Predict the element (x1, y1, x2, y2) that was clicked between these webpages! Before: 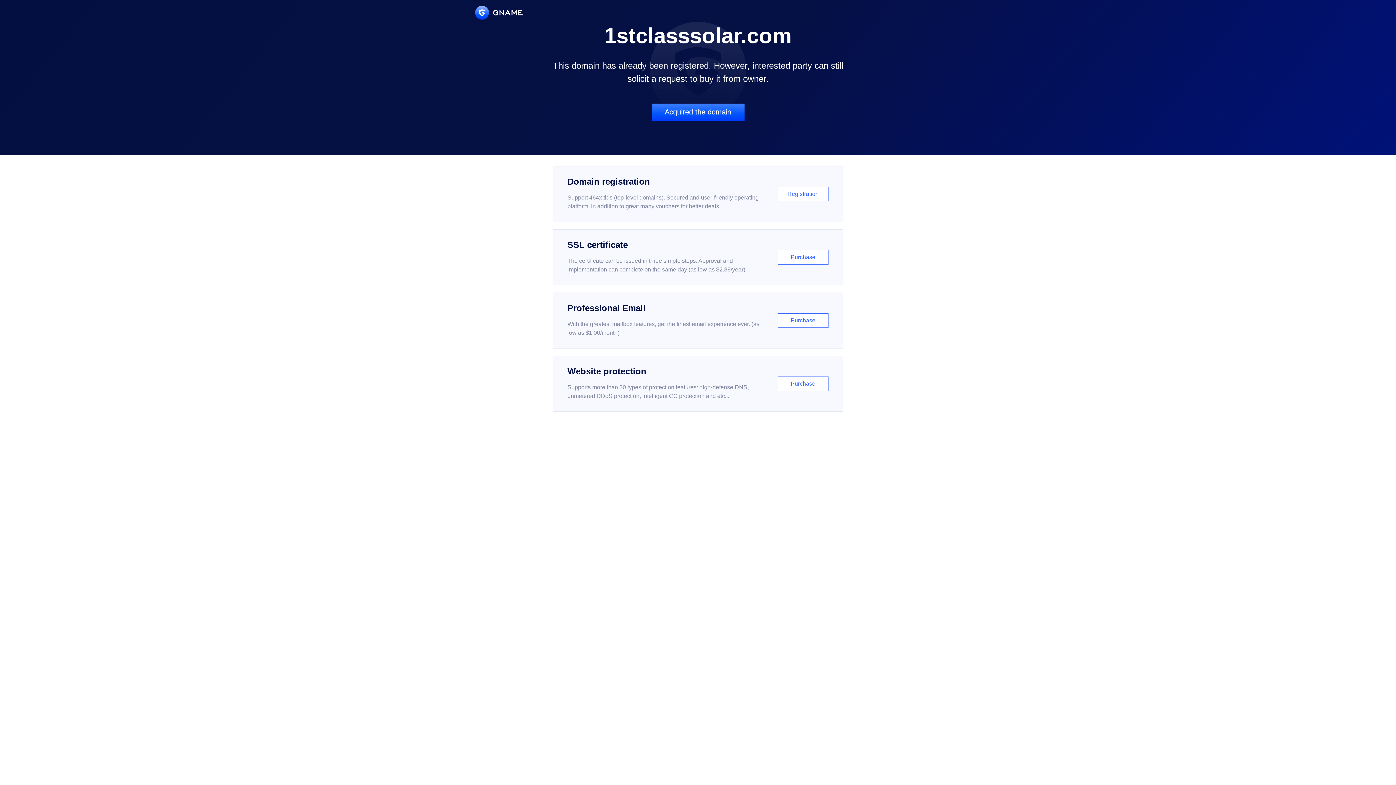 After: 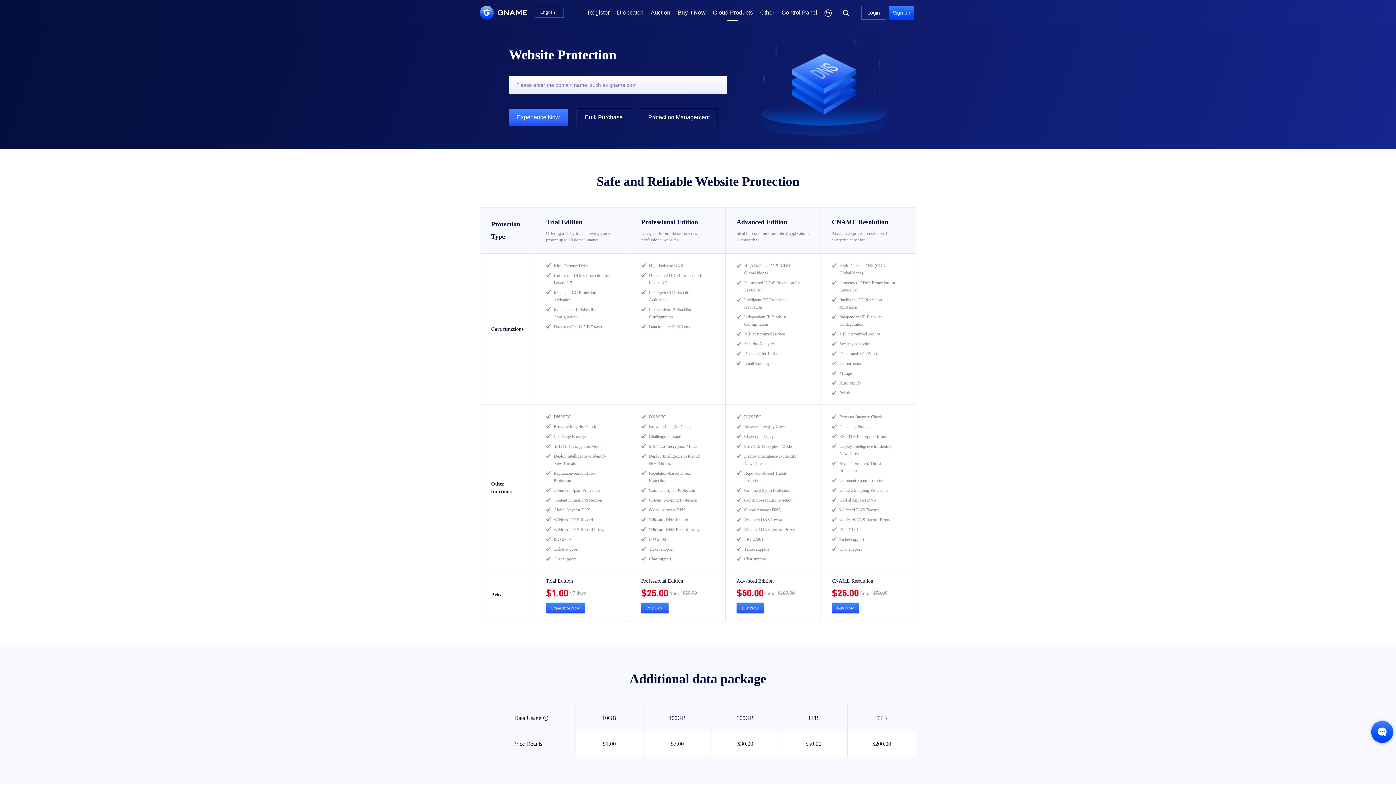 Action: bbox: (552, 356, 843, 412) label: Website protection

Supports more than 30 types of protection features: high-defense DNS, unmetered DDoS protection, intelligent CC protection and etc...

Purchase